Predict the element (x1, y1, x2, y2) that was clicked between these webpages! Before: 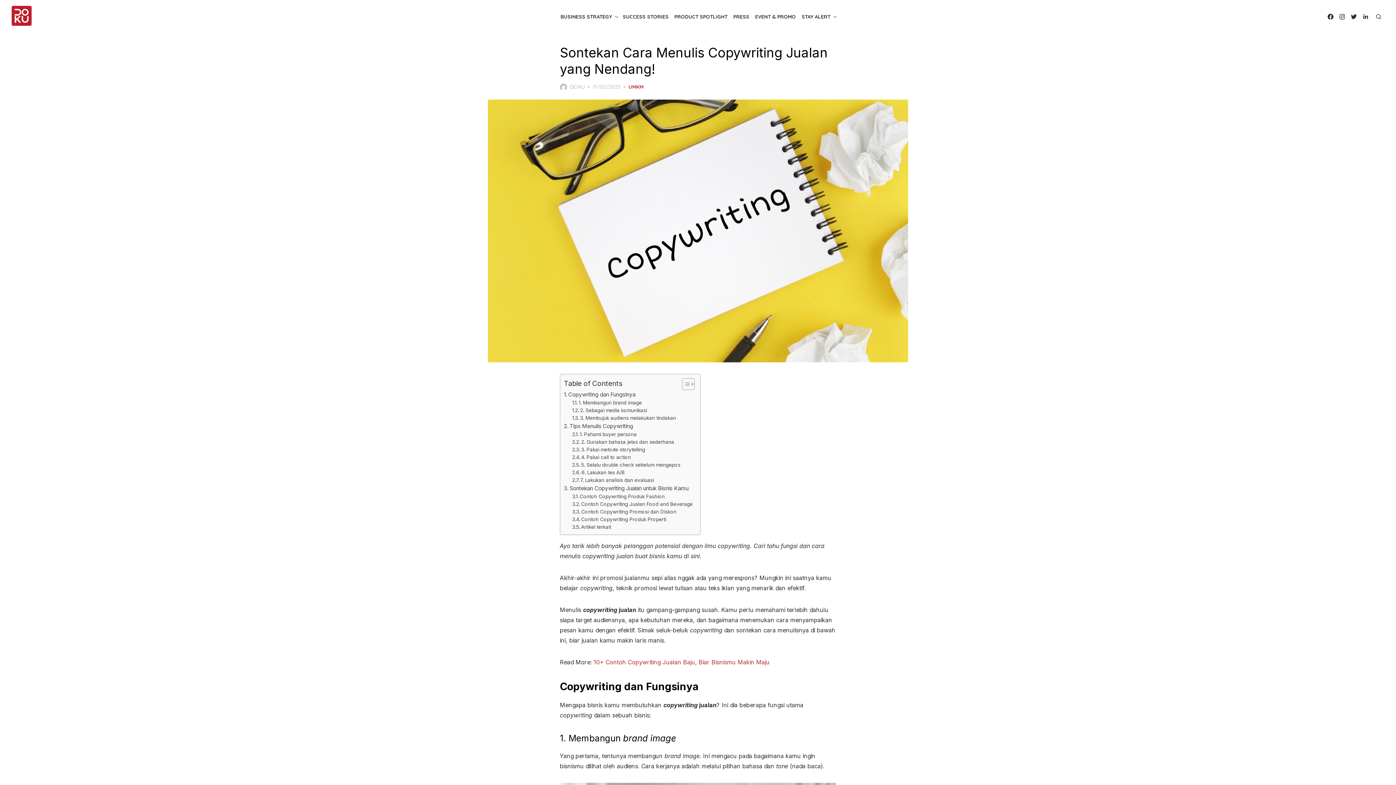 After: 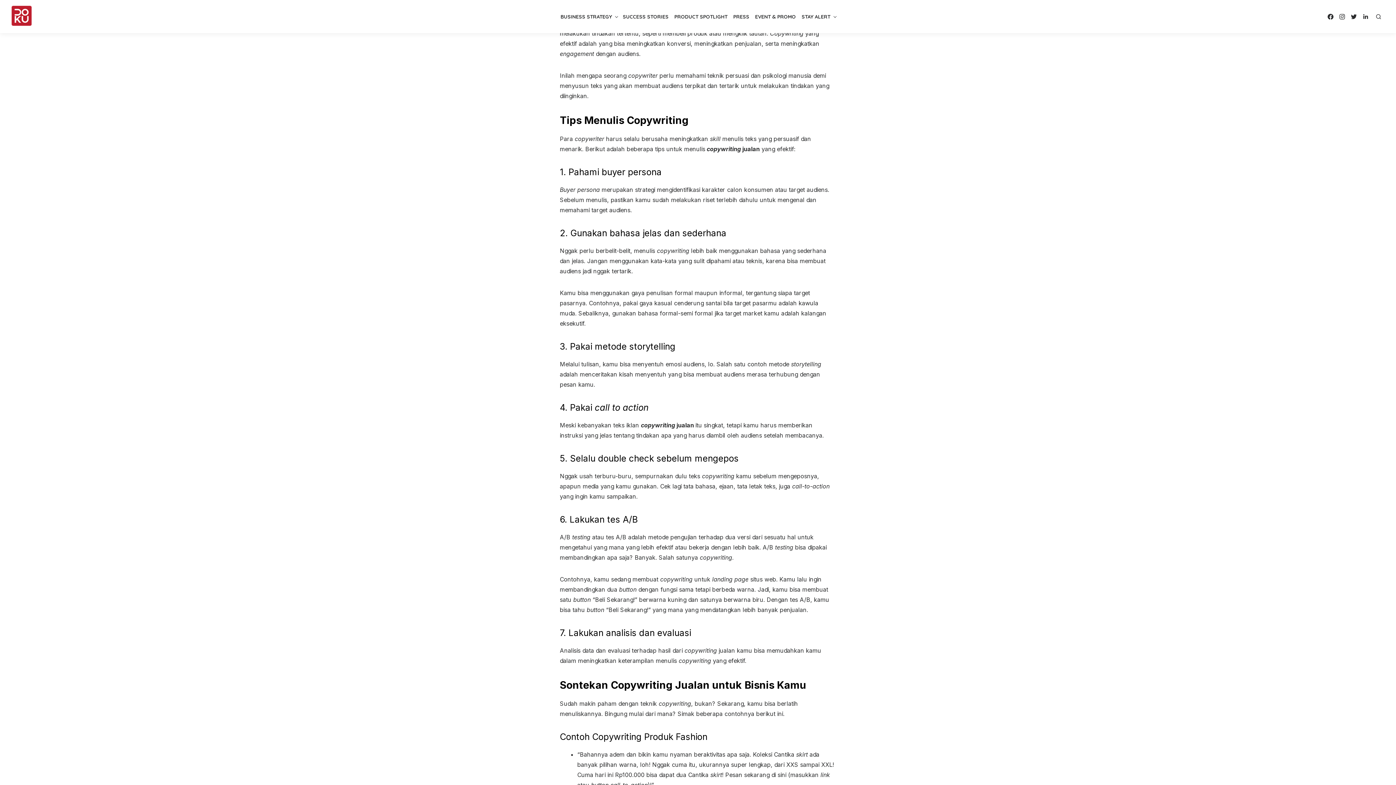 Action: label: 3. Membujuk audiens melakukan tindakan bbox: (572, 414, 676, 422)